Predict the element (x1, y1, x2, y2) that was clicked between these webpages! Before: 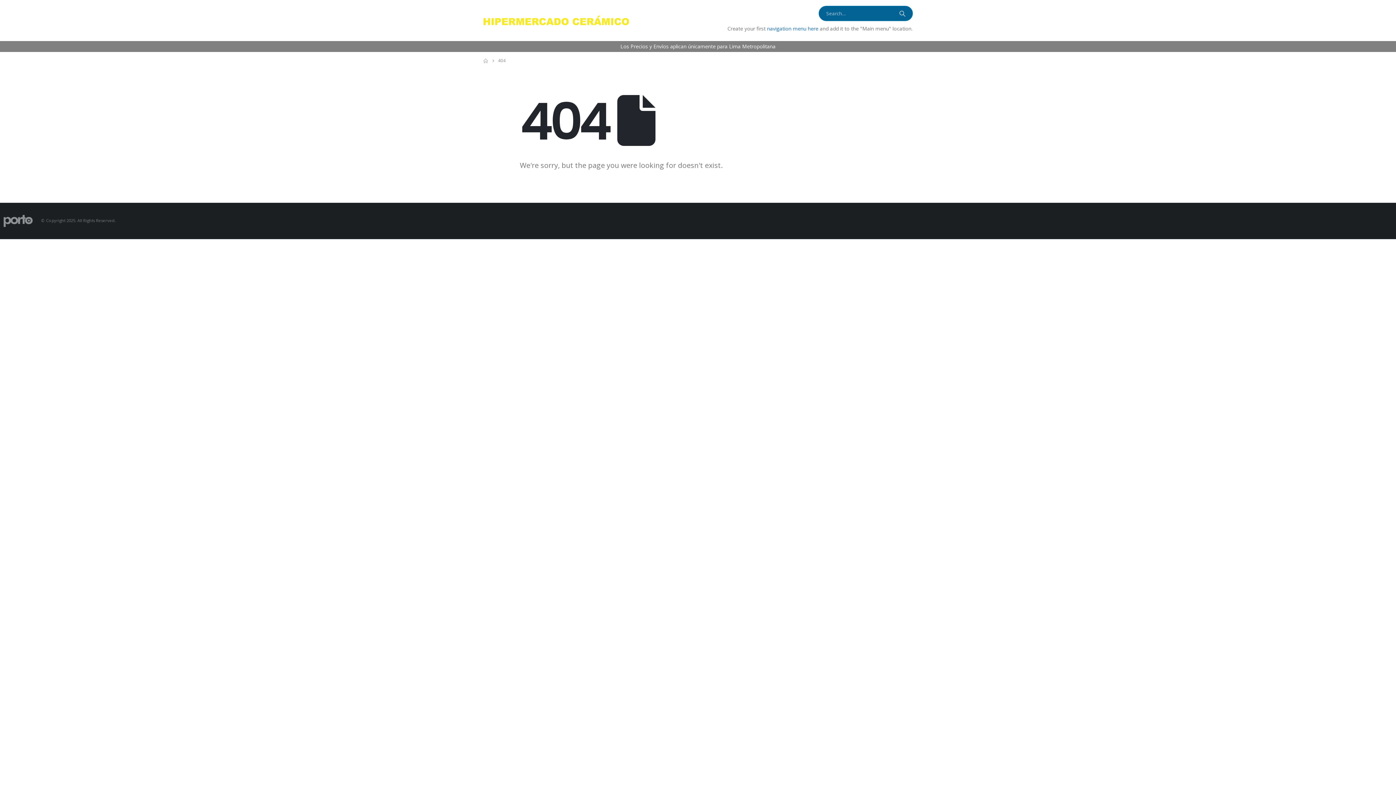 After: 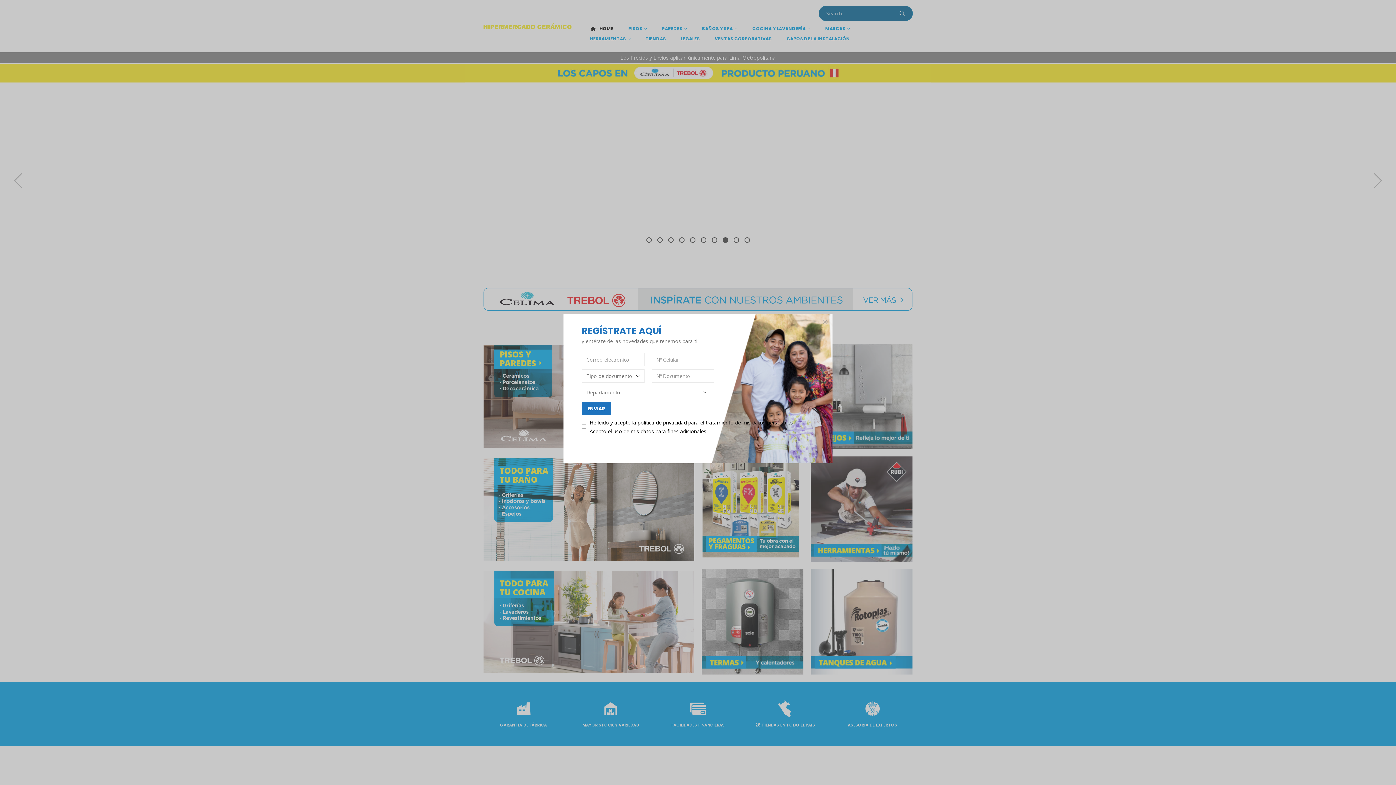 Action: label: HOME bbox: (483, 56, 488, 65)